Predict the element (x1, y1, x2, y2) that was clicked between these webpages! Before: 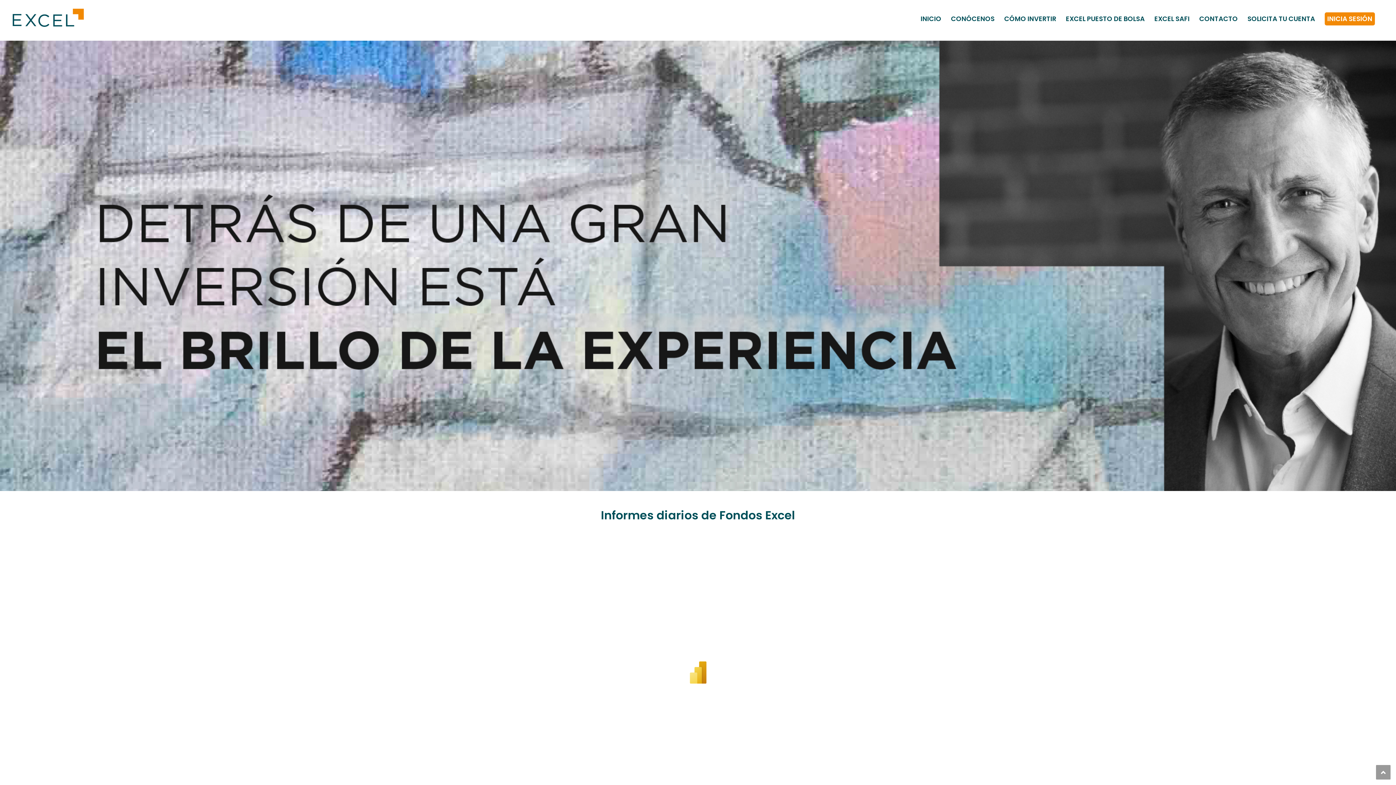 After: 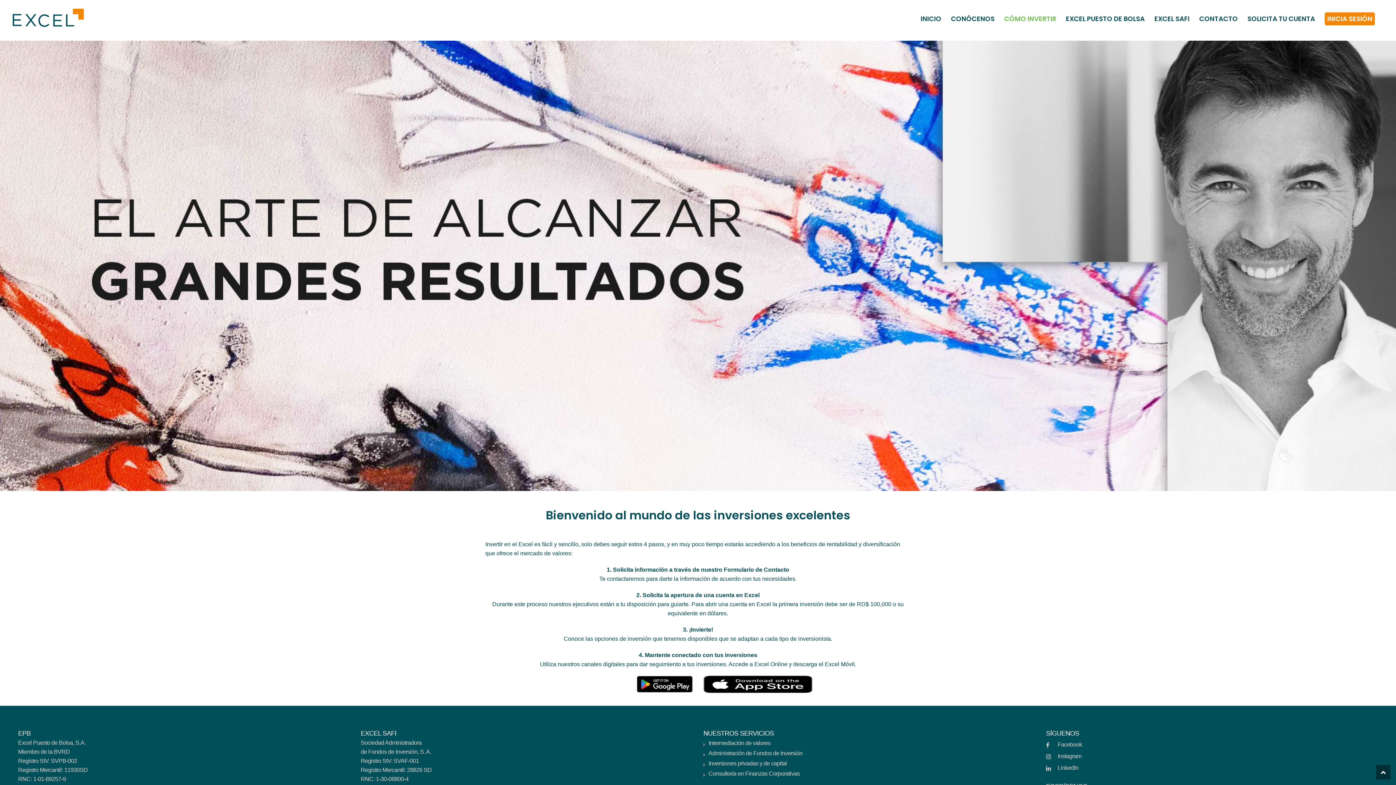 Action: bbox: (1004, 0, 1056, 37) label: CÓMO INVERTIR